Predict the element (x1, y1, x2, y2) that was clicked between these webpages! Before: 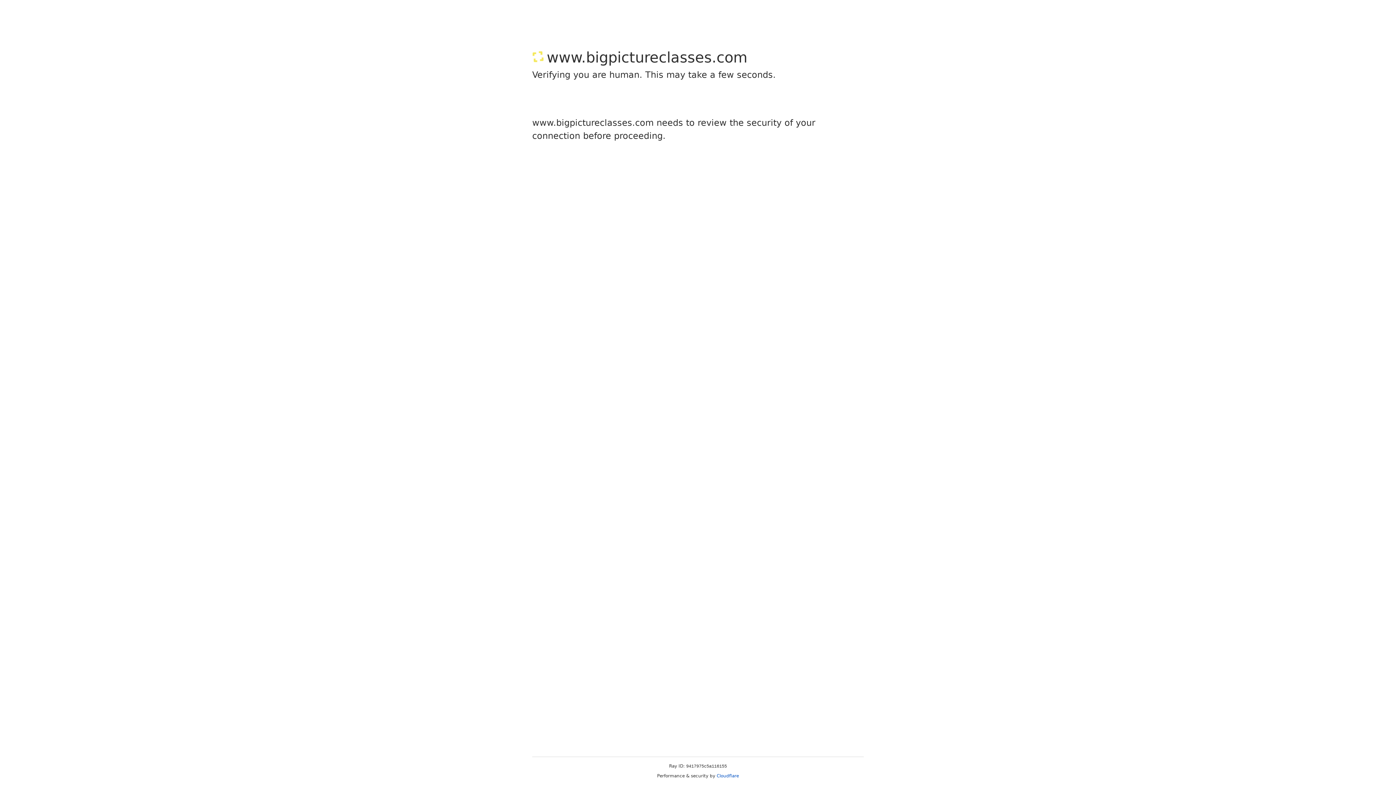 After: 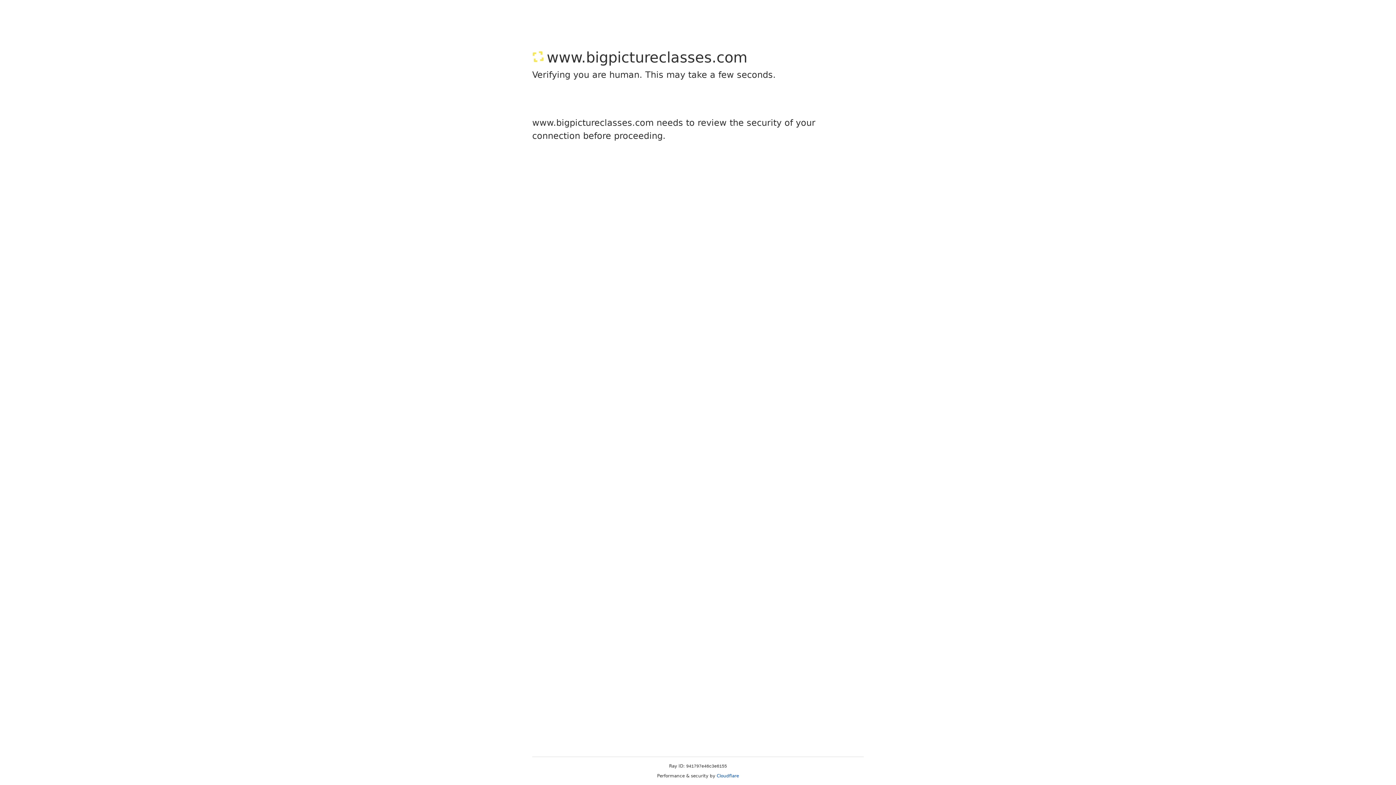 Action: bbox: (716, 773, 739, 778) label: Cloudflare